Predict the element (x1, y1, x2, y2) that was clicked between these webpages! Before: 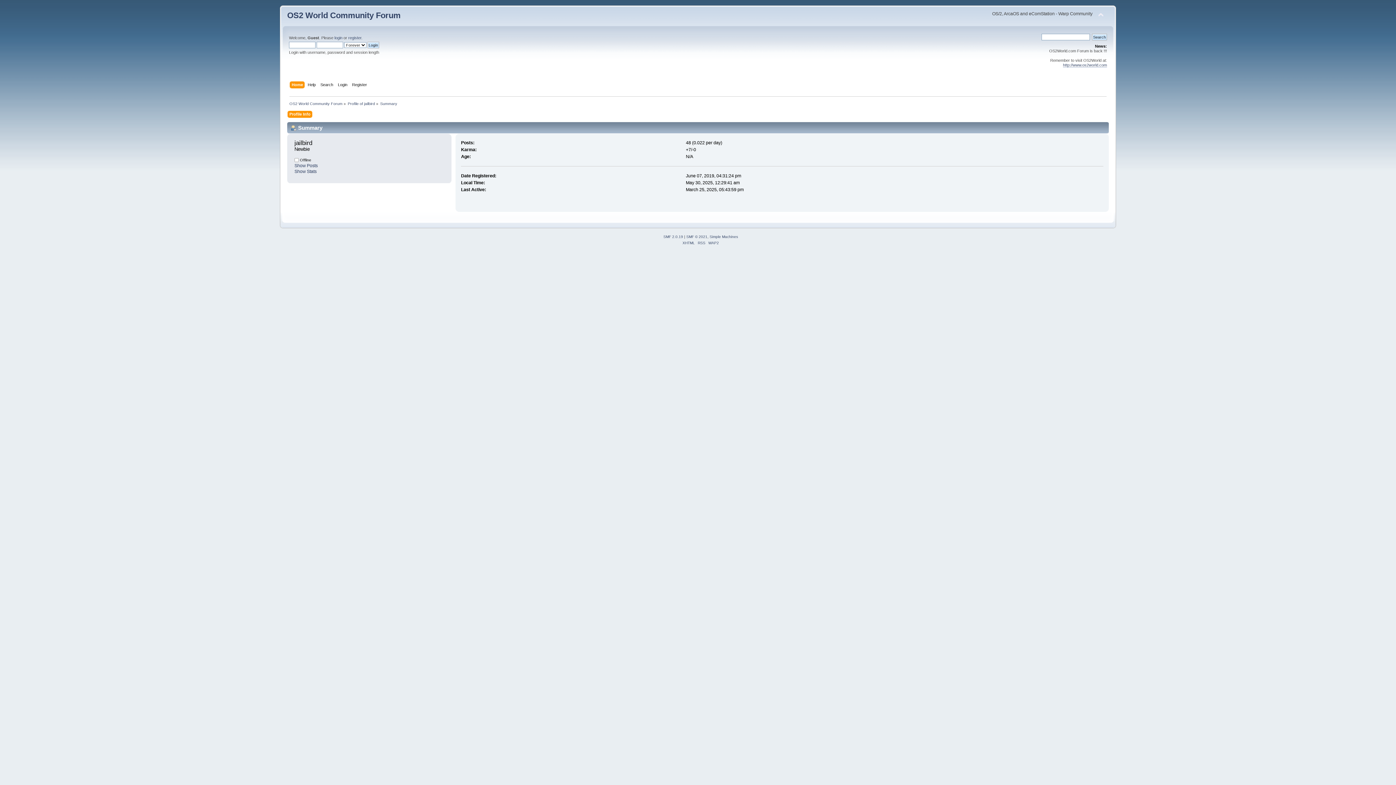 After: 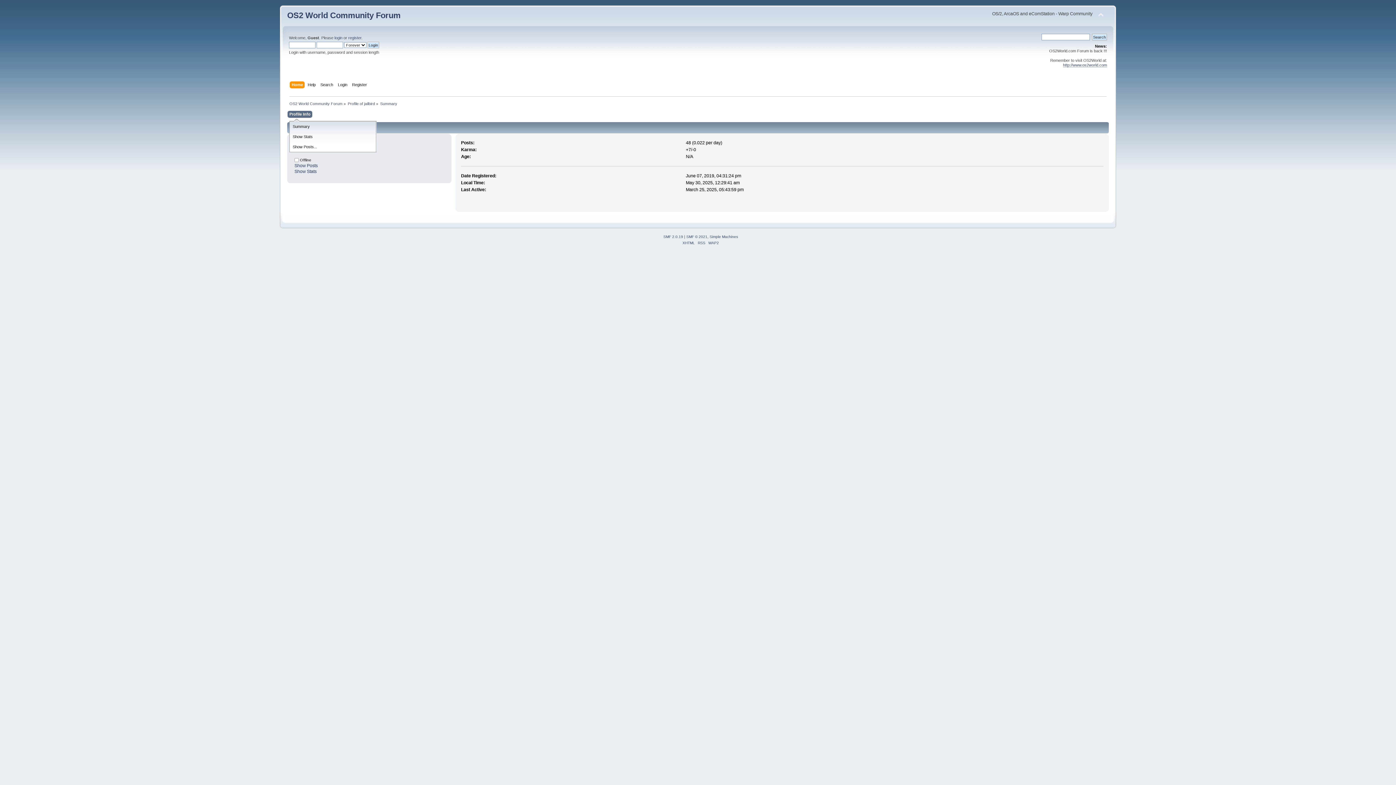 Action: label: Profile Info bbox: (289, 110, 312, 118)